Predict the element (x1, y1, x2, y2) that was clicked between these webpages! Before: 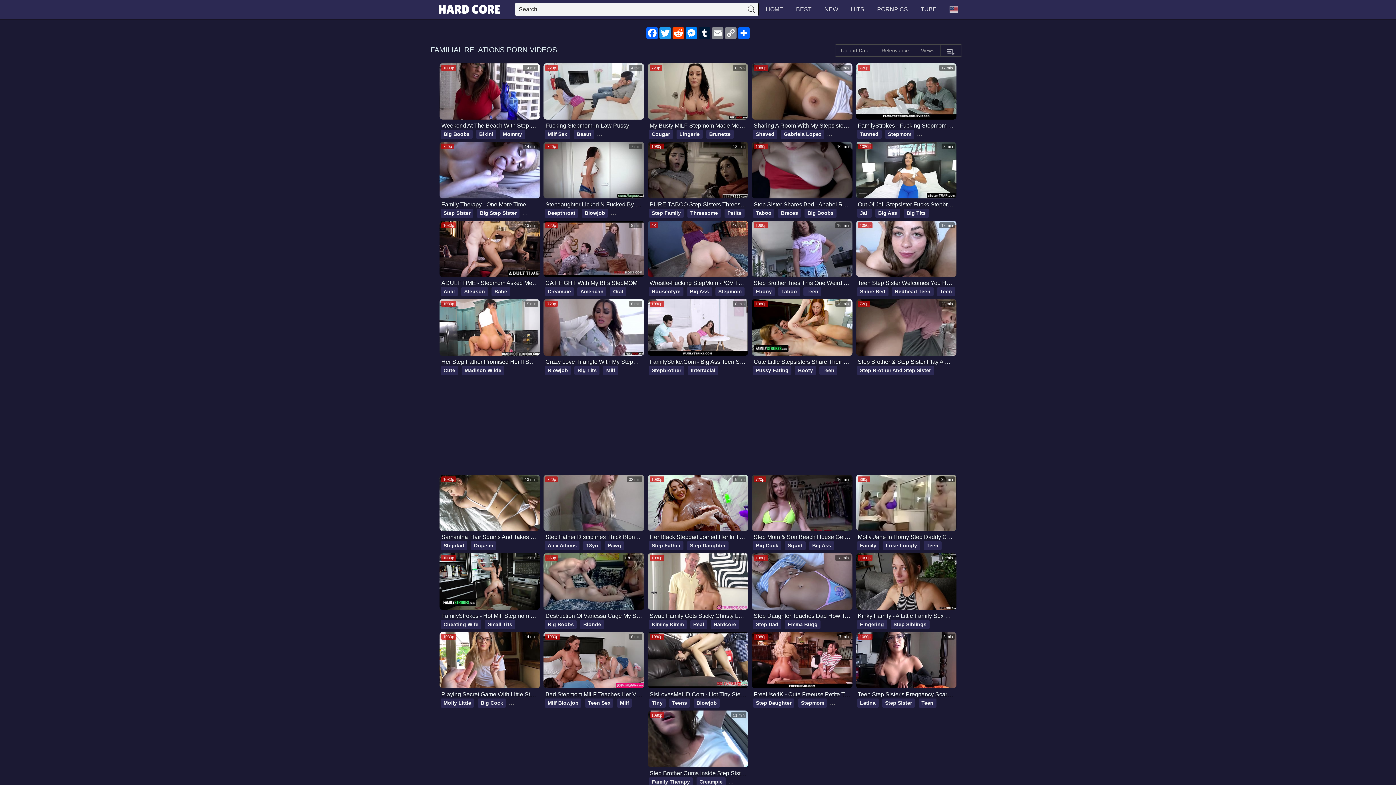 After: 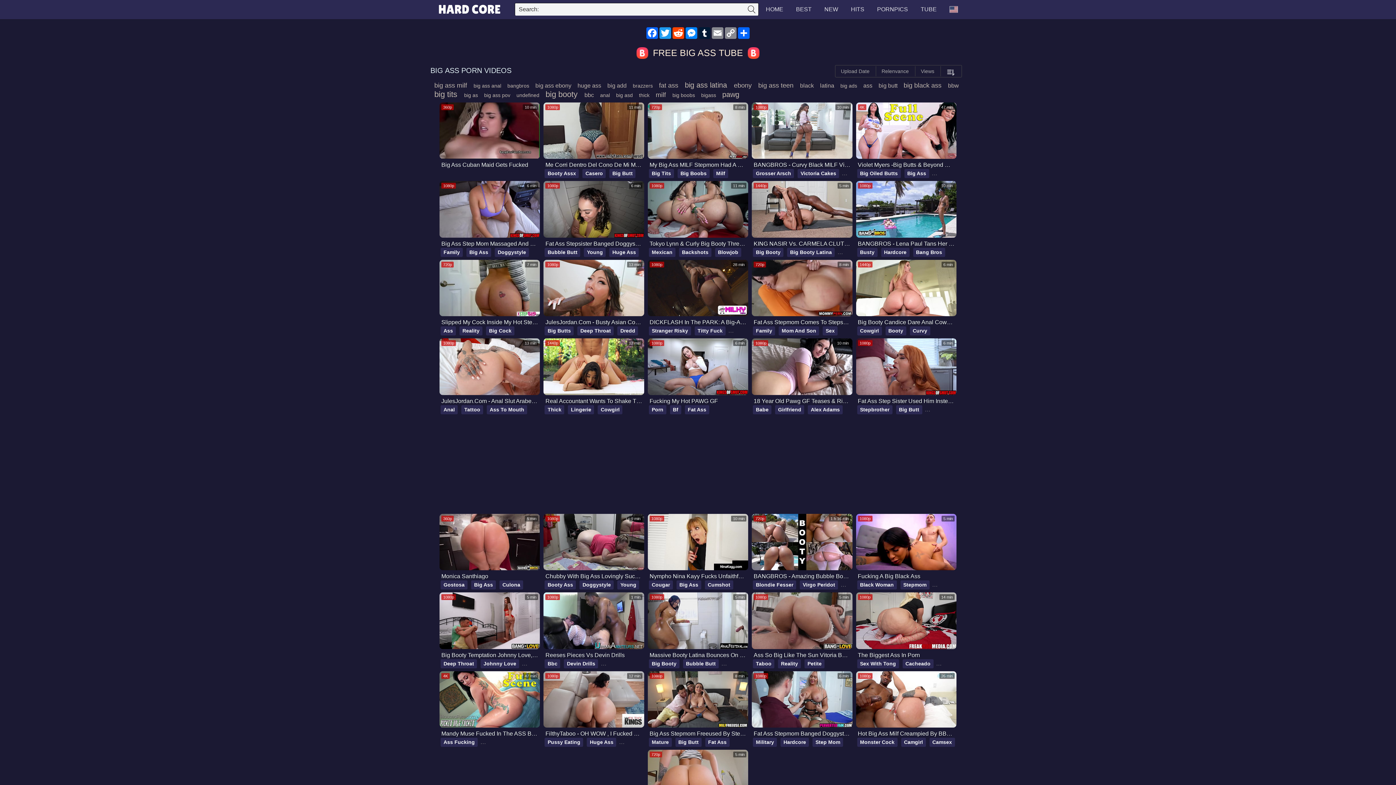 Action: bbox: (874, 209, 902, 215) label: Big Ass 